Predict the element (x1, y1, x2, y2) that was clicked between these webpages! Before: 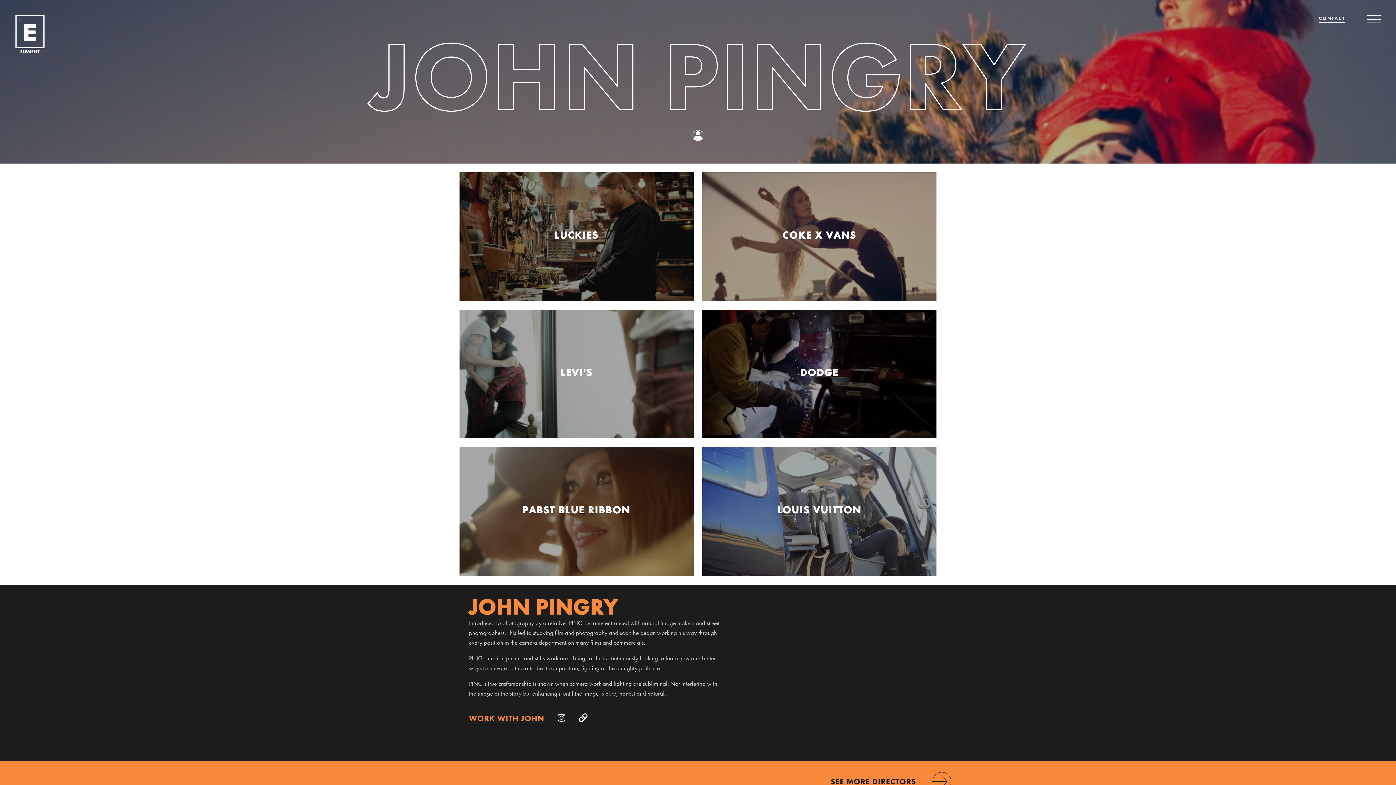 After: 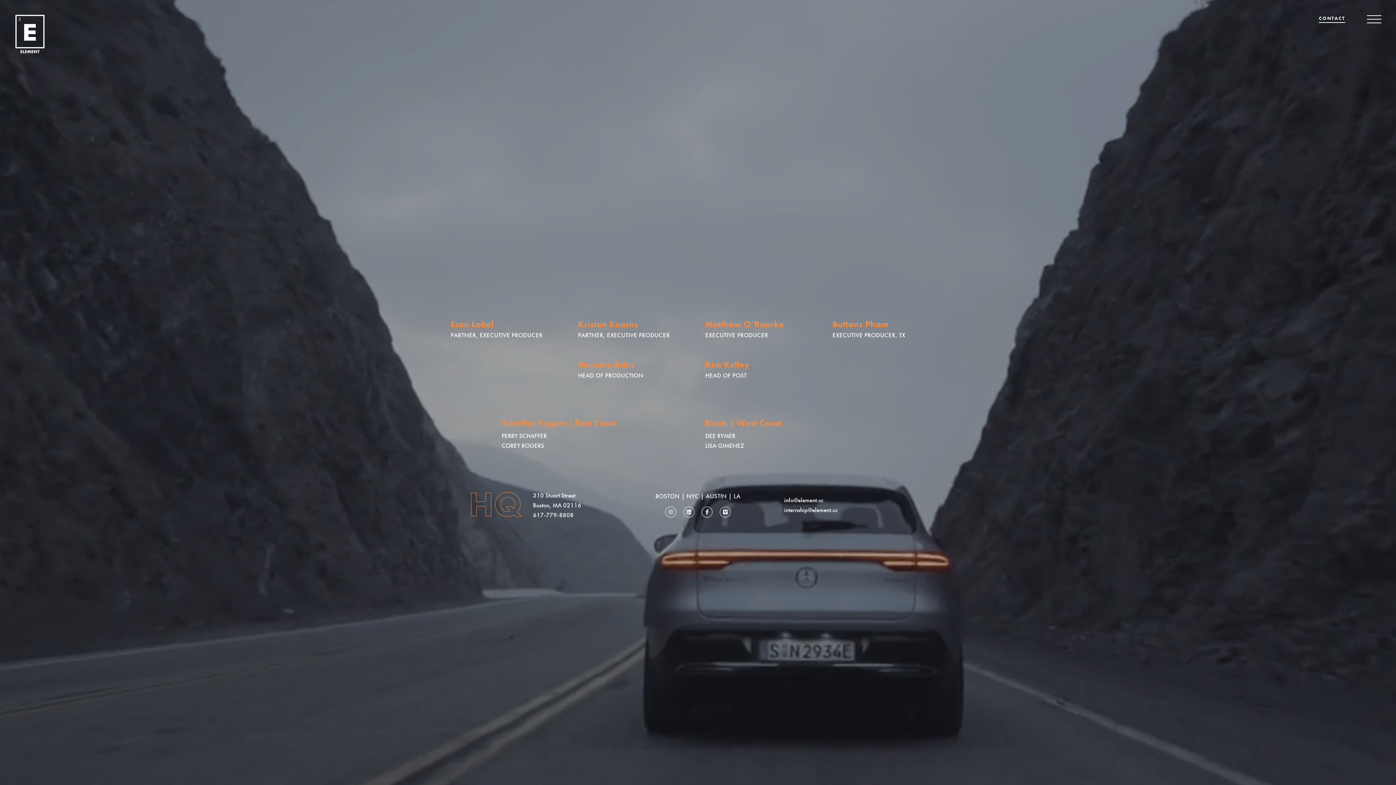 Action: bbox: (1319, 15, 1345, 21) label: link to contact page